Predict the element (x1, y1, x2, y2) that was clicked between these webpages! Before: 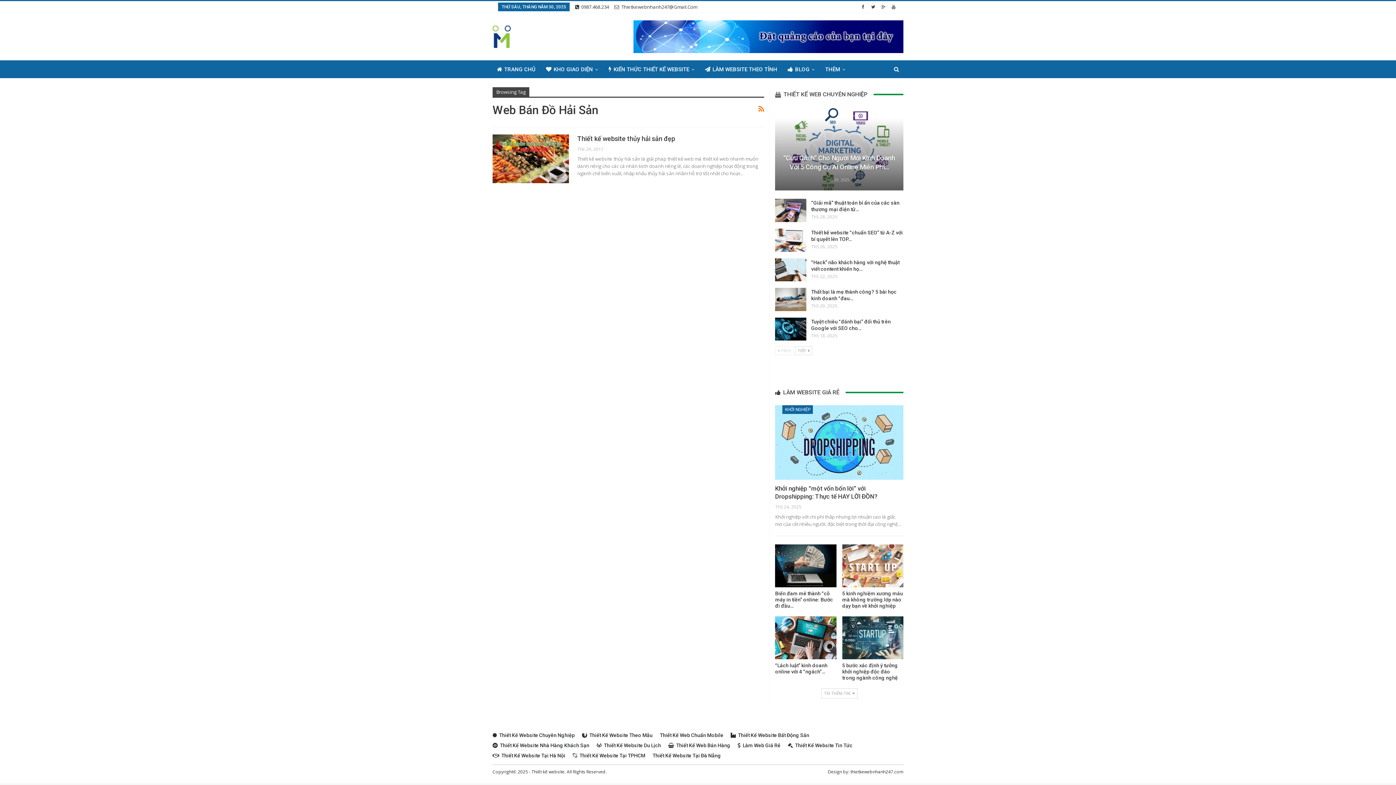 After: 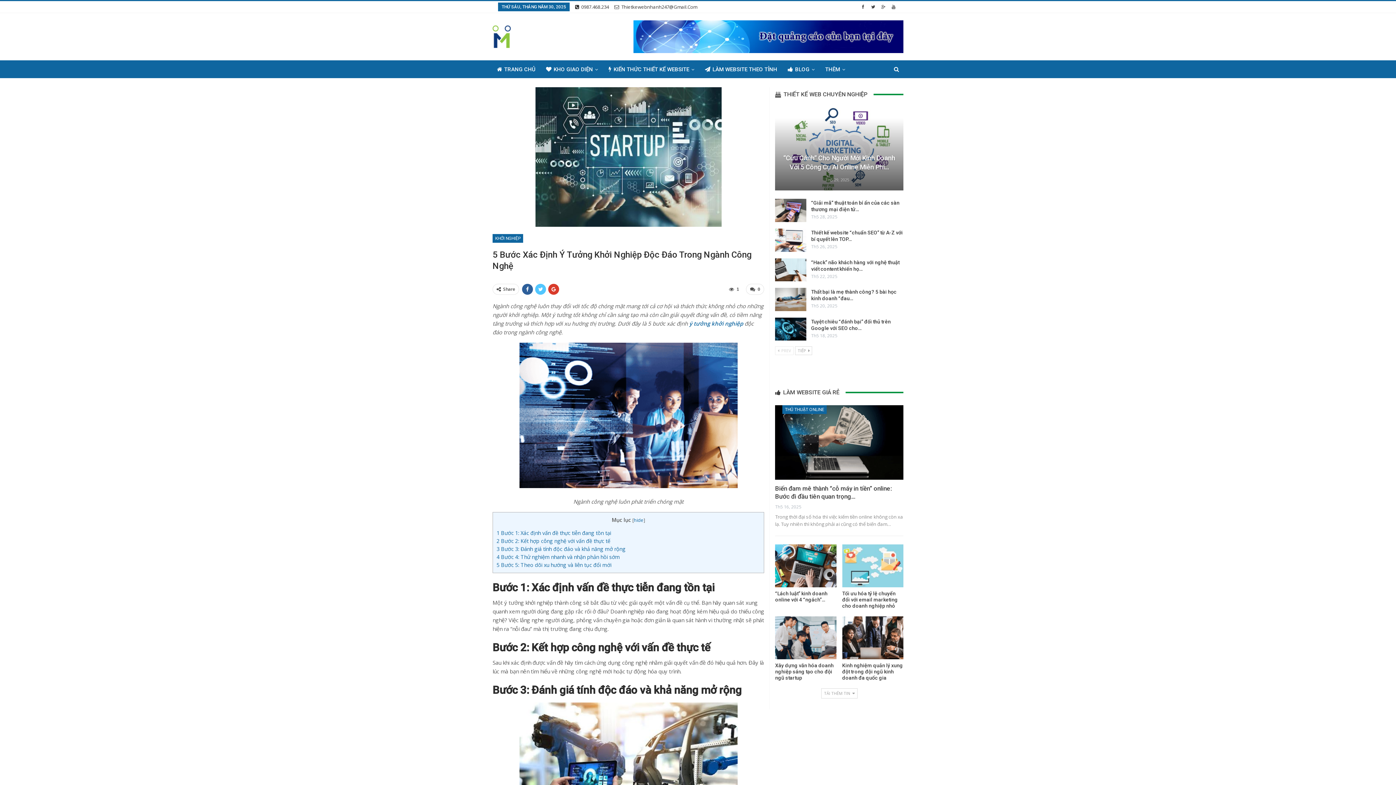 Action: bbox: (842, 616, 903, 659)